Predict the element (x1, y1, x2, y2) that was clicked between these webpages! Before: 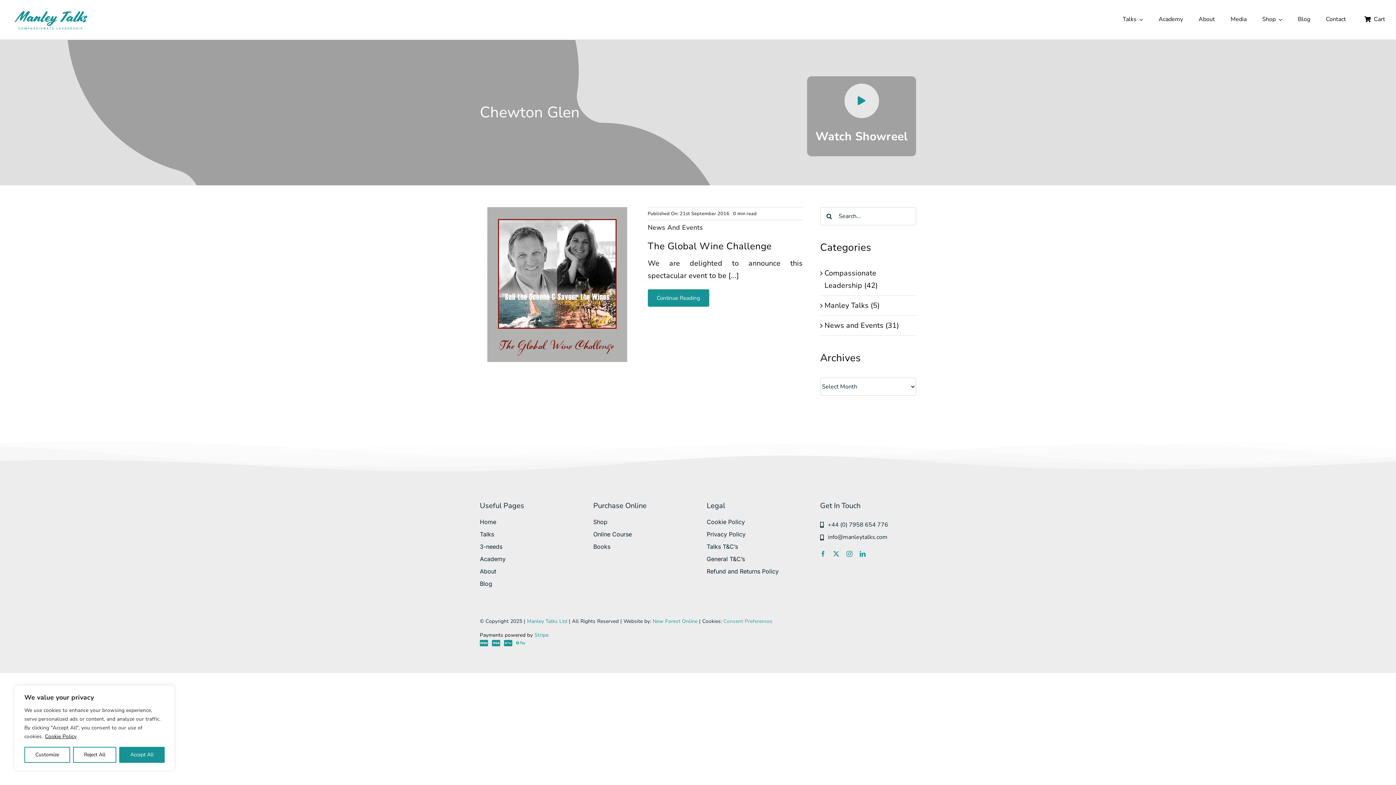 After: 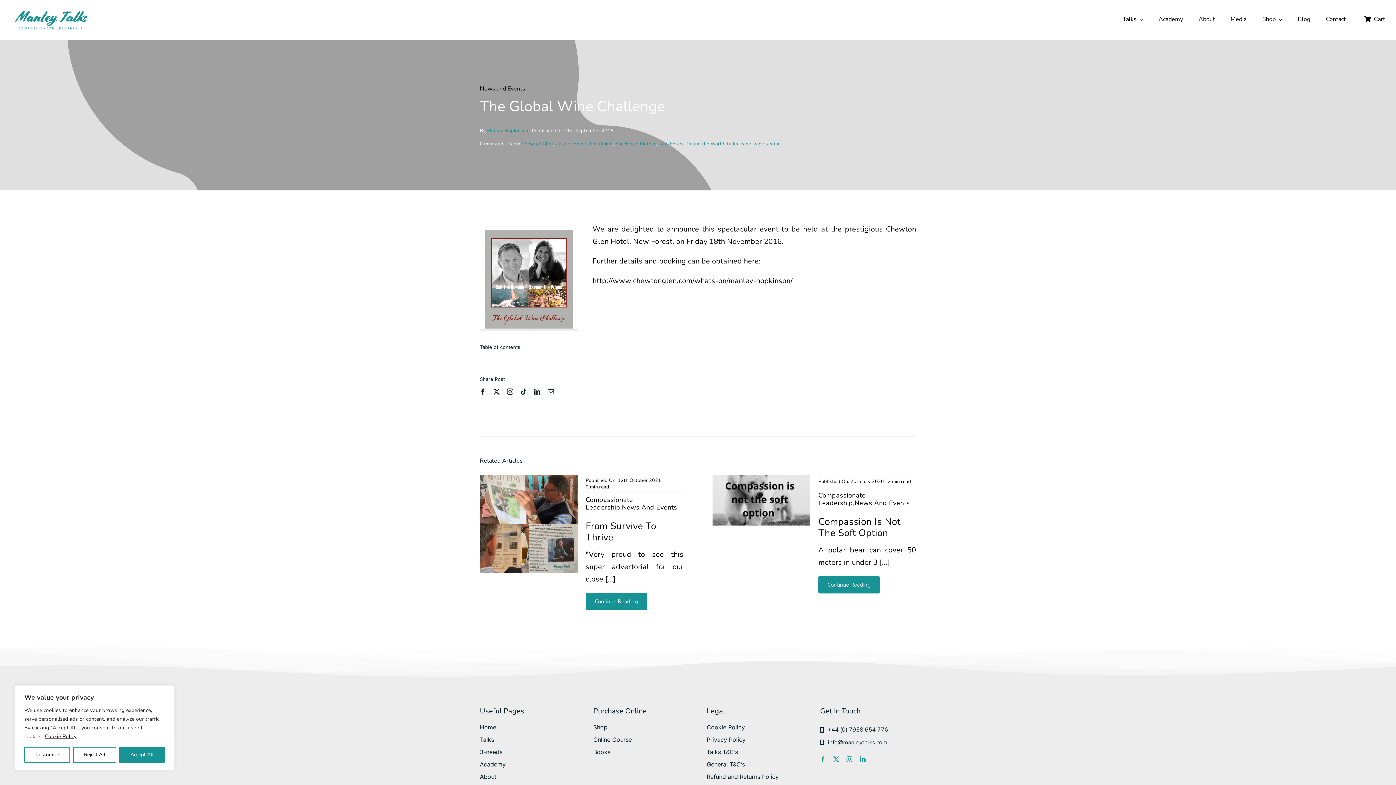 Action: label: The Global Wine Challenge bbox: (647, 239, 771, 252)